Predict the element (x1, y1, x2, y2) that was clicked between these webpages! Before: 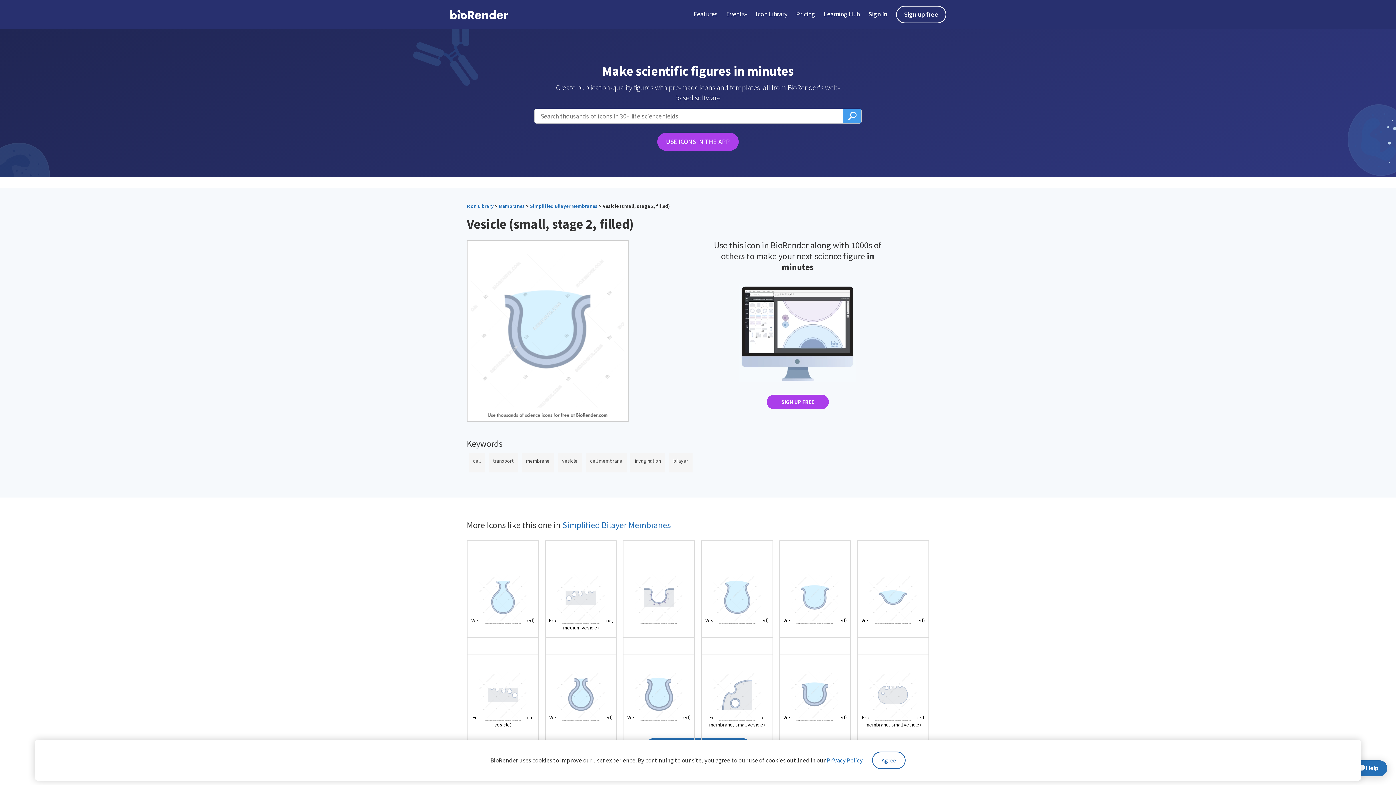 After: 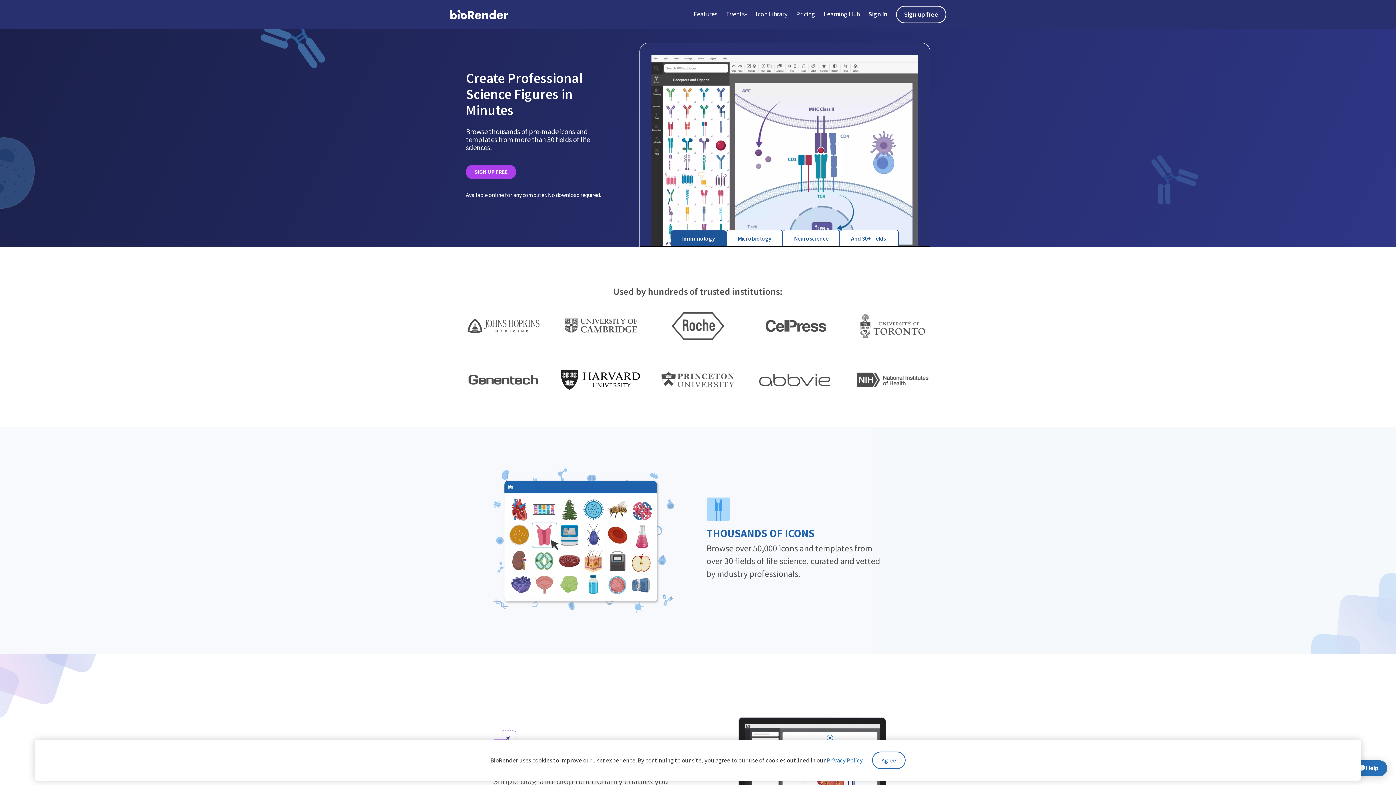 Action: label: home bbox: (449, 3, 476, 25)